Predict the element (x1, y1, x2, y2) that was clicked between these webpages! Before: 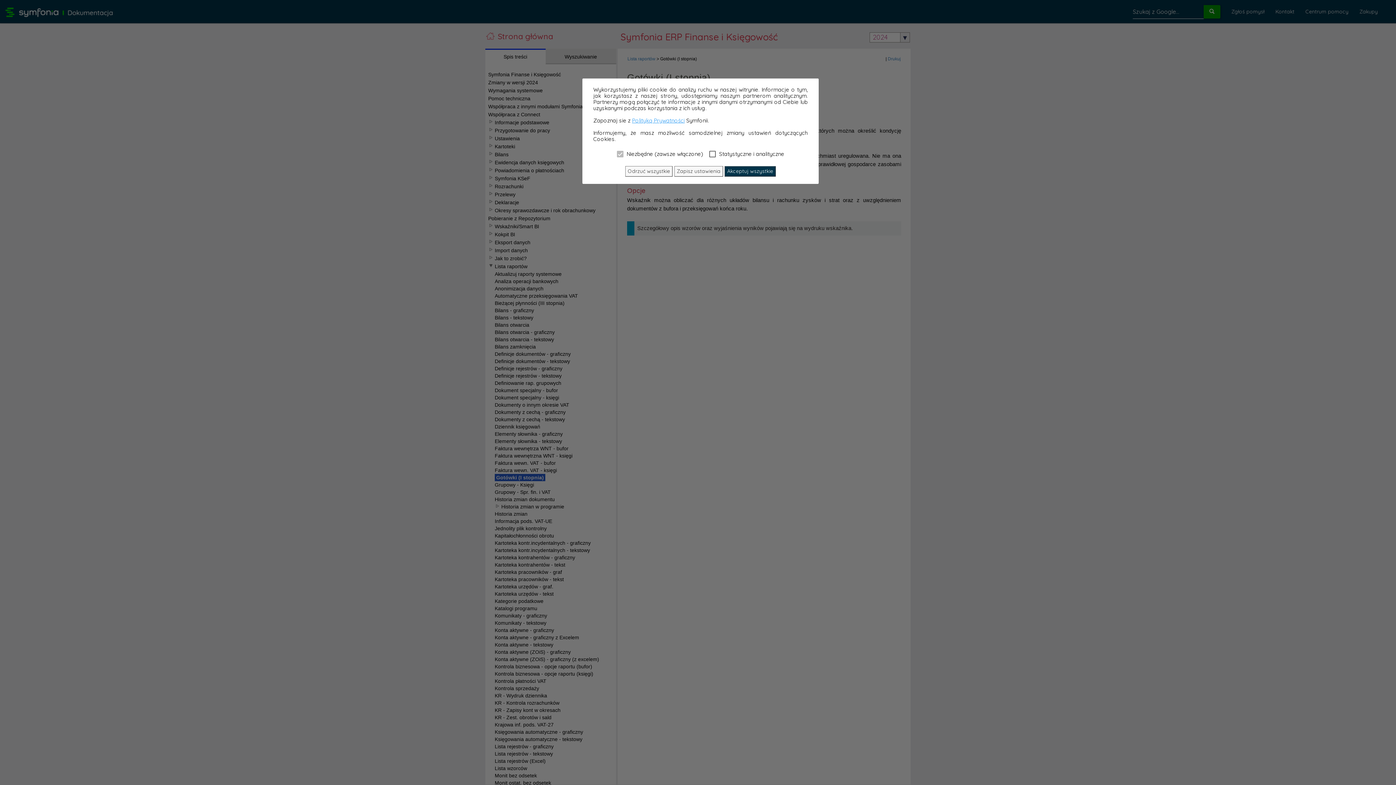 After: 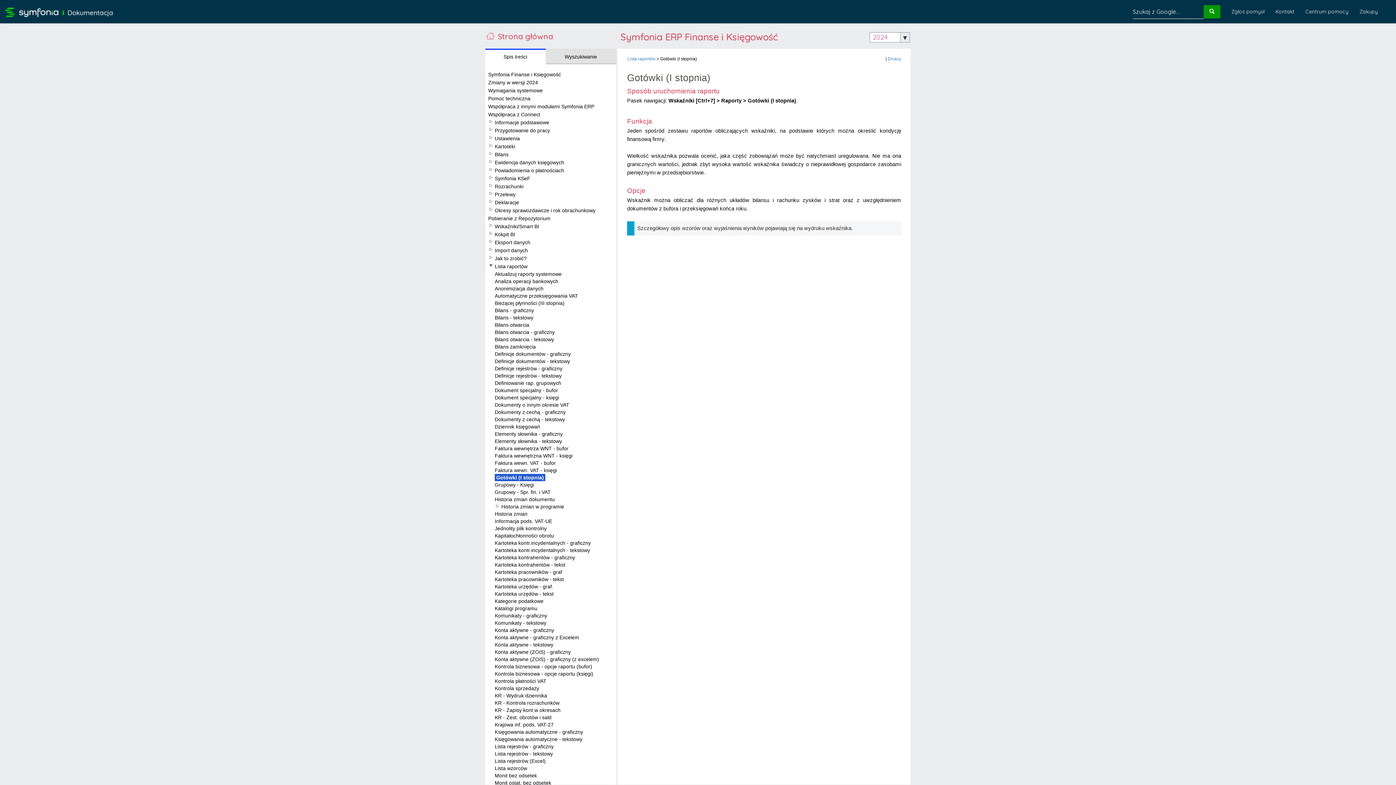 Action: bbox: (674, 166, 723, 176) label: Zapisz ustawienia